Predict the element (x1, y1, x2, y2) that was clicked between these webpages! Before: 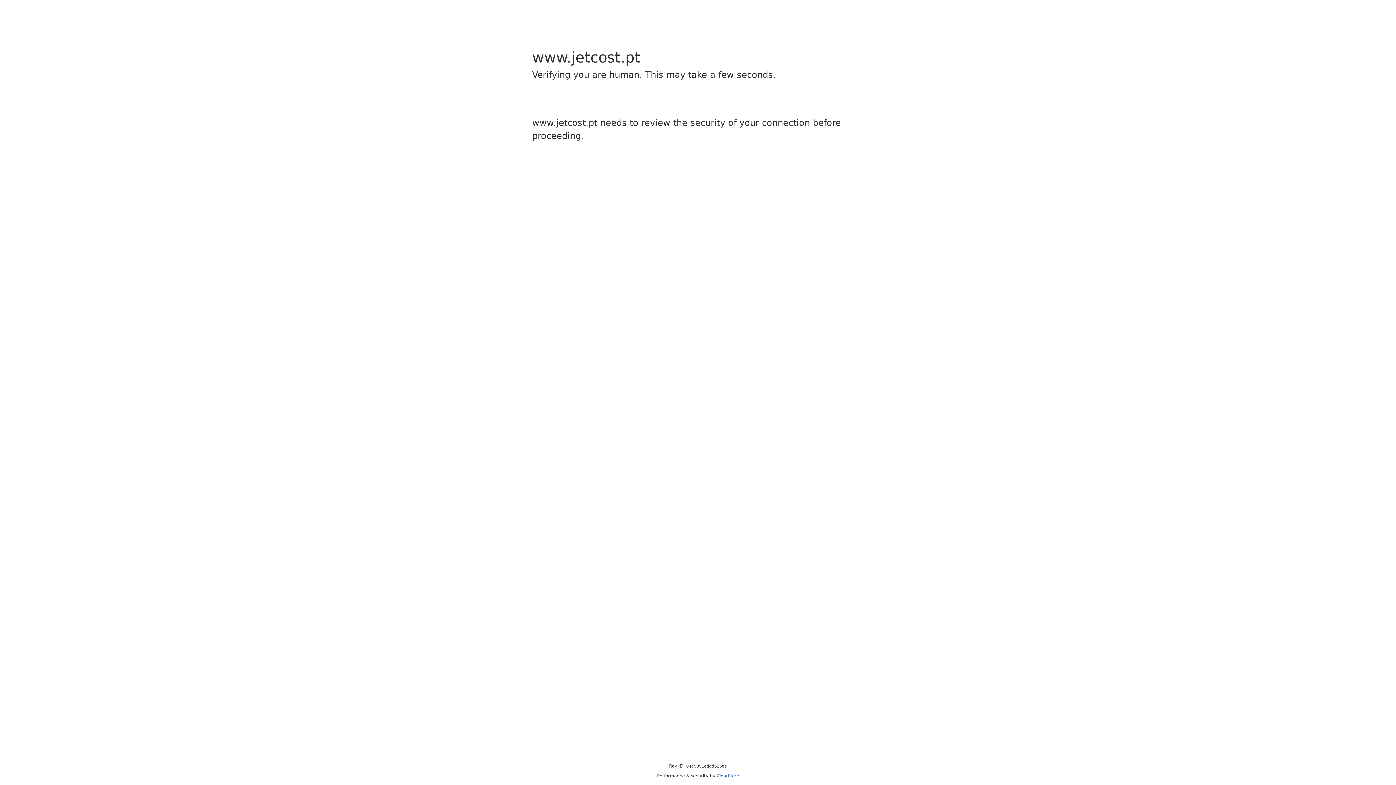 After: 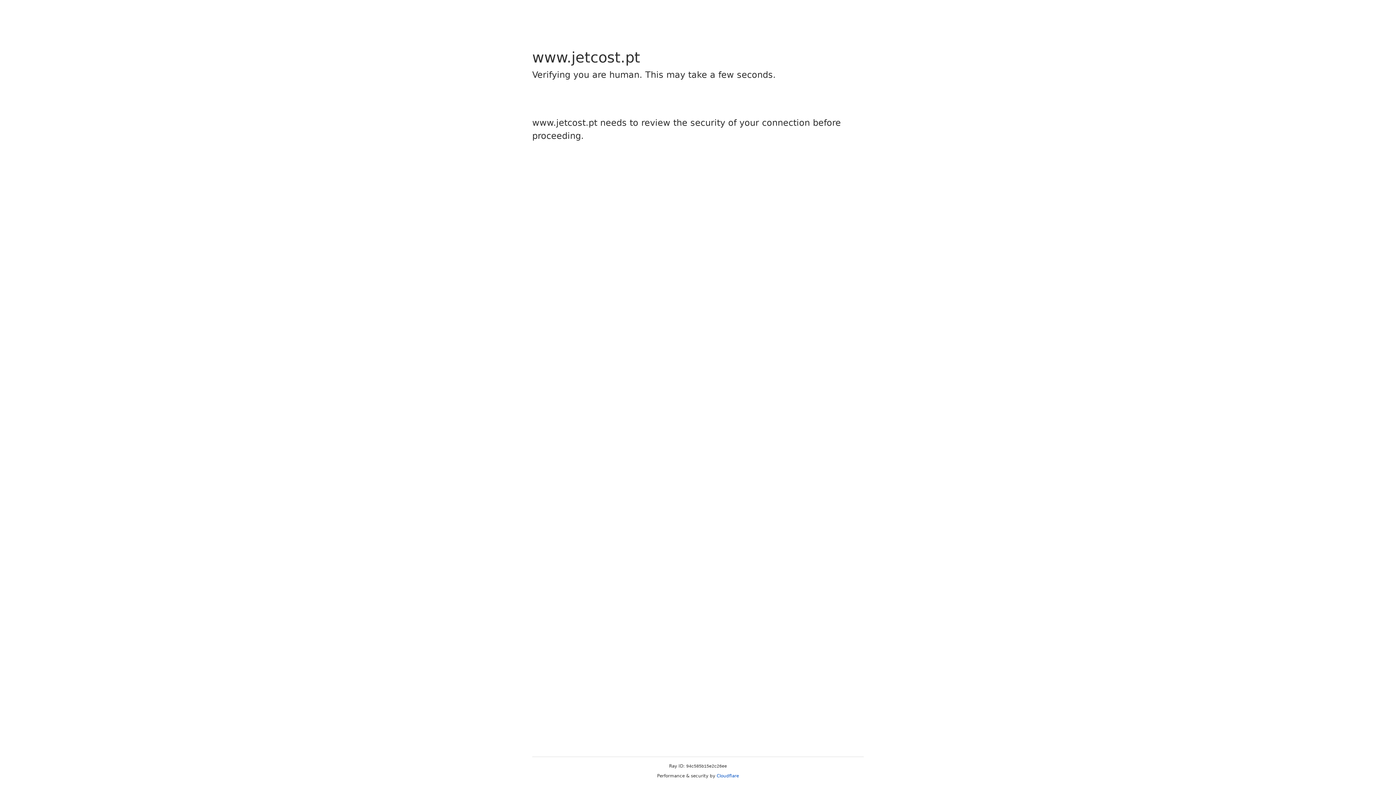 Action: label: Cloudflare bbox: (716, 773, 739, 778)